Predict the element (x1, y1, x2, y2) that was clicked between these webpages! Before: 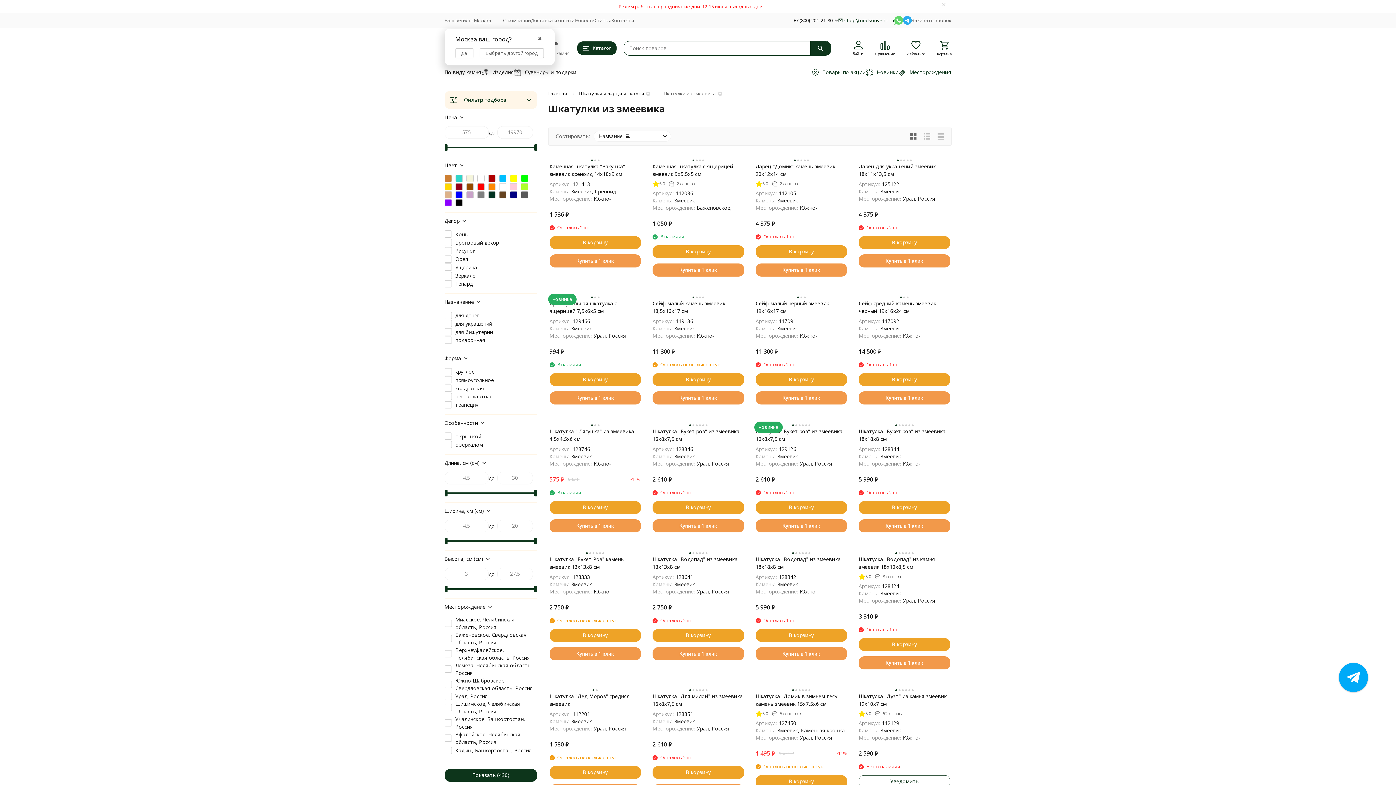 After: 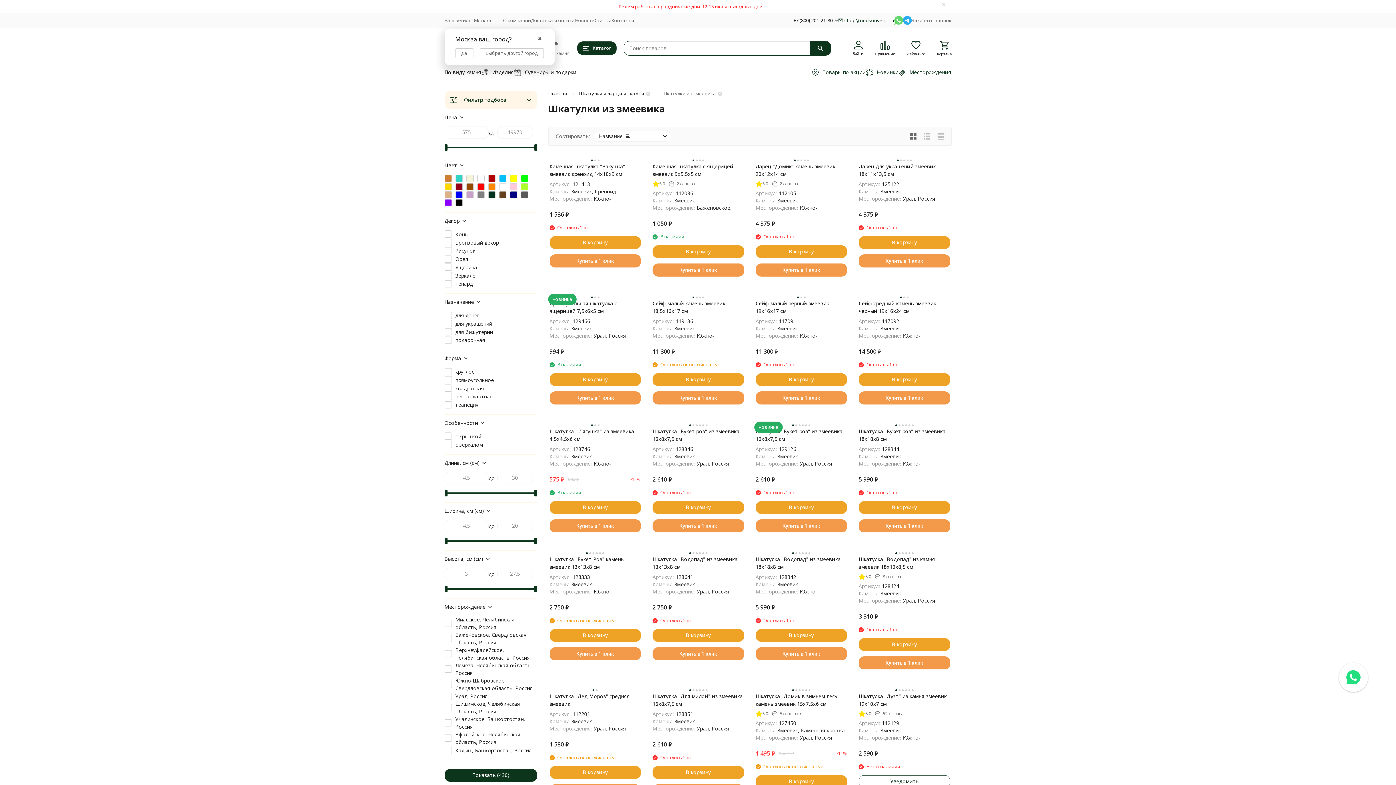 Action: label: shop@uralsouvenir.ru bbox: (838, 17, 894, 23)